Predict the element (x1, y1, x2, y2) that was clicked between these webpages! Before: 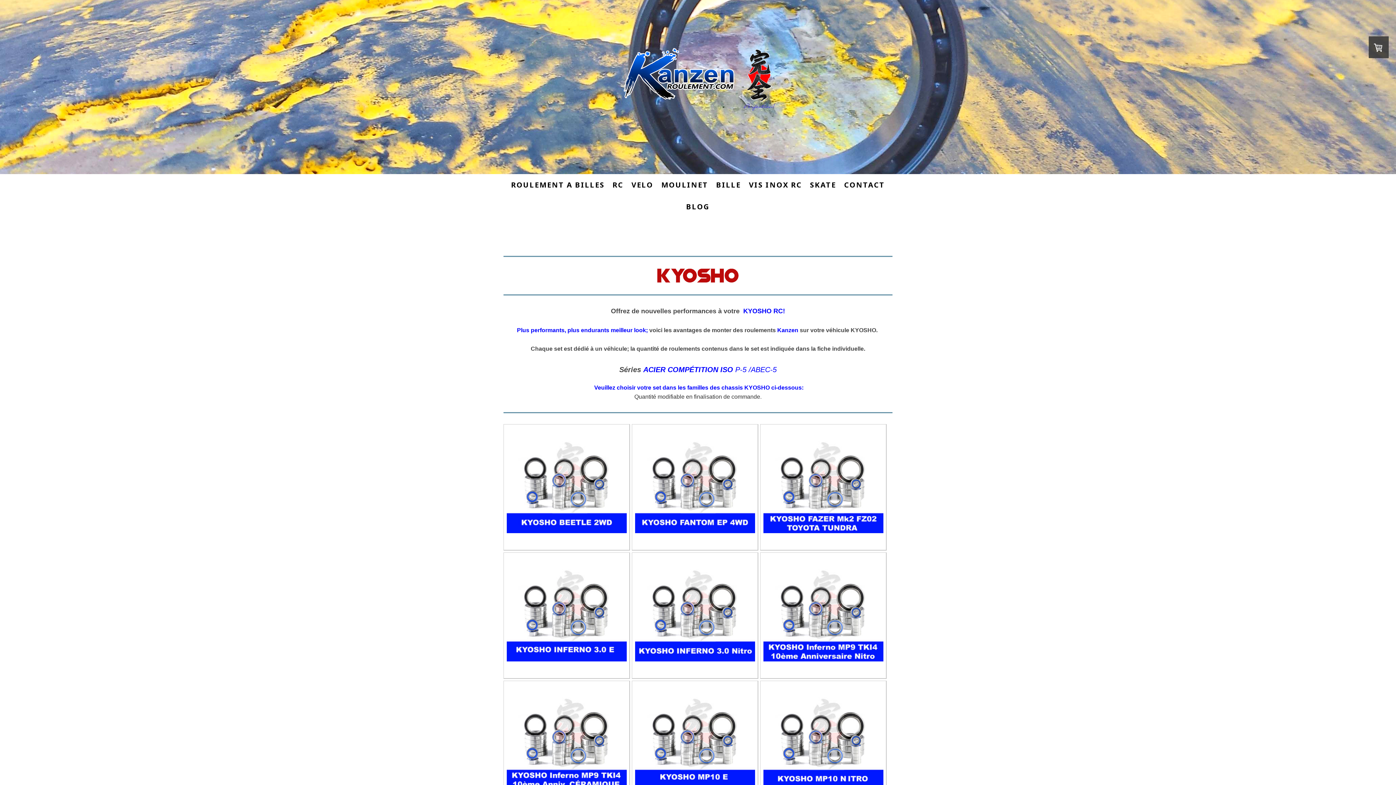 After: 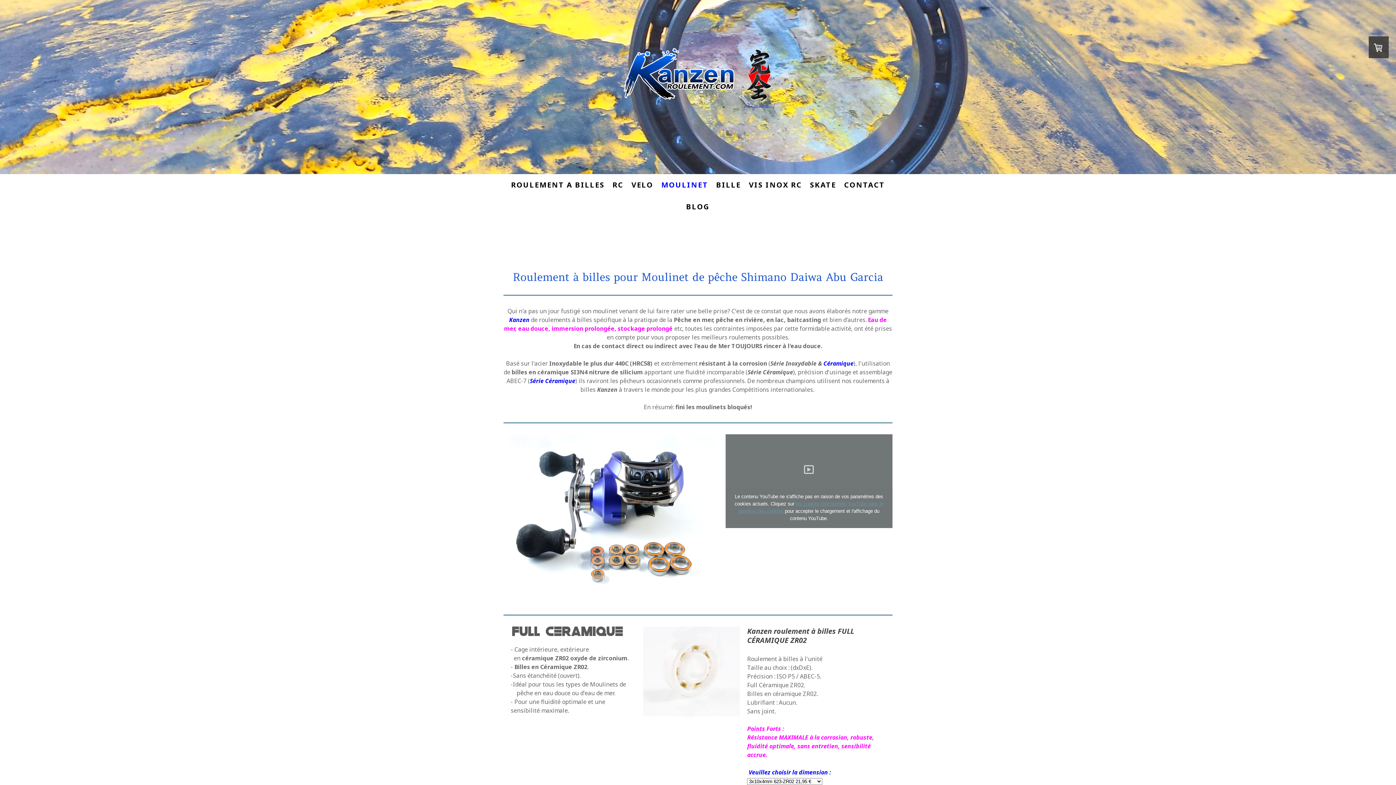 Action: label: MOULINET bbox: (657, 176, 712, 194)